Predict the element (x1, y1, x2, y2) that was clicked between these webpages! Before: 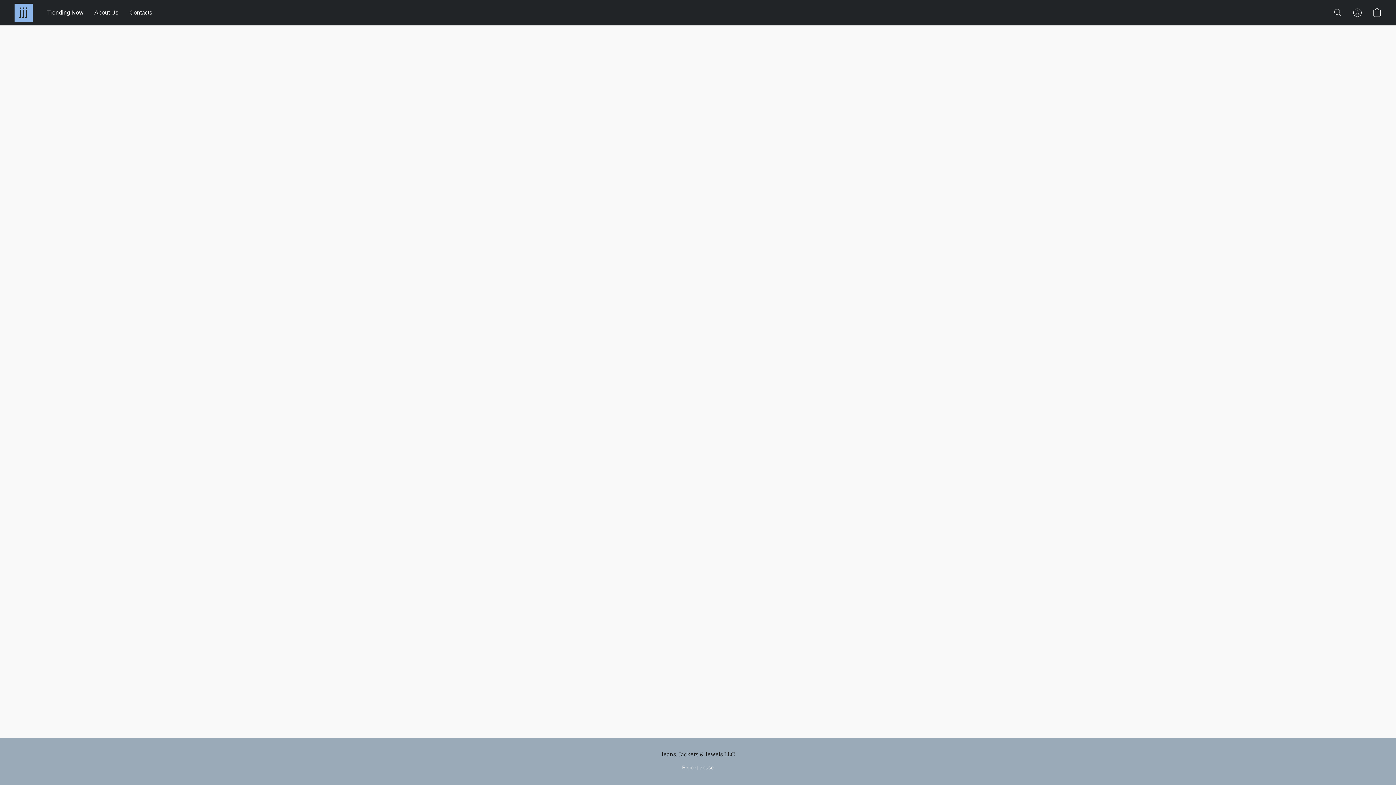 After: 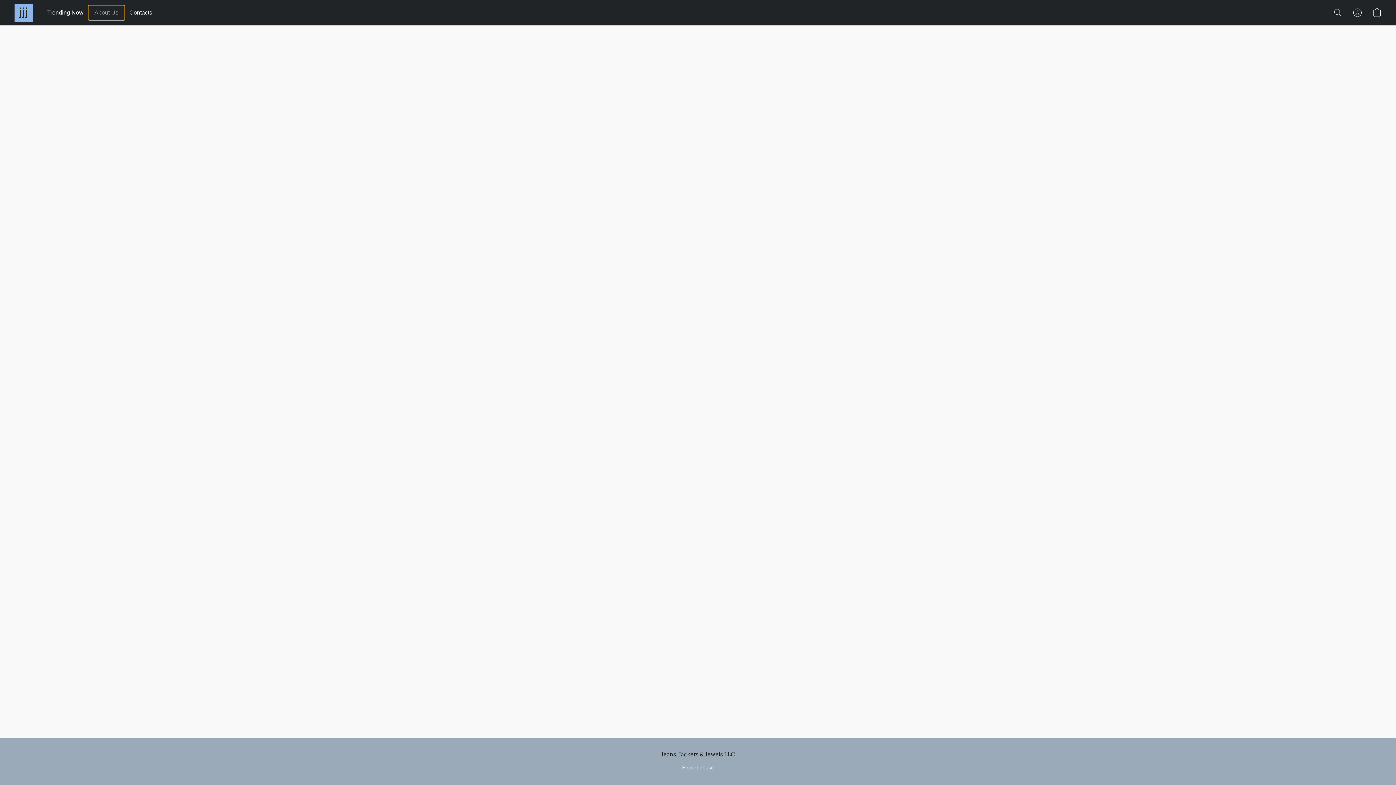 Action: label: About Us bbox: (89, 5, 123, 19)